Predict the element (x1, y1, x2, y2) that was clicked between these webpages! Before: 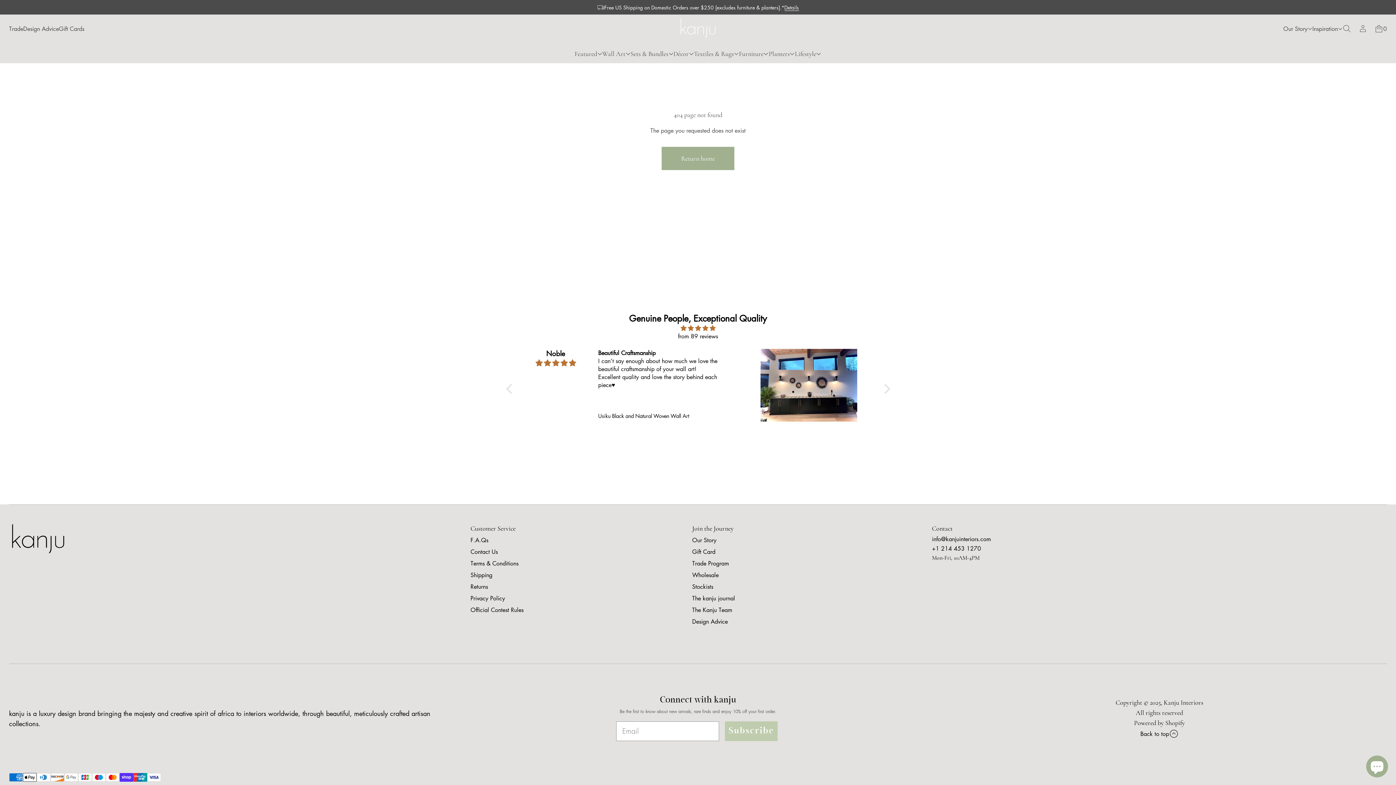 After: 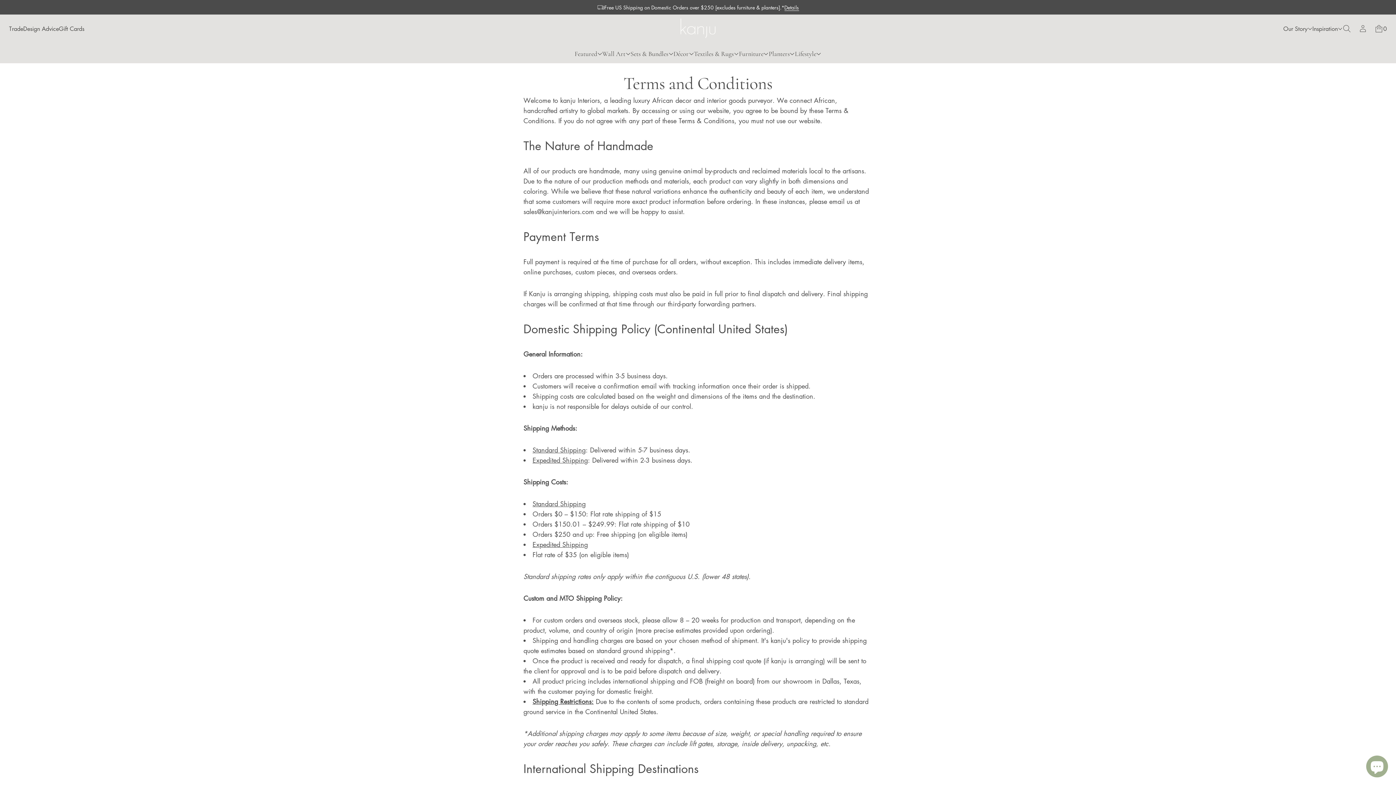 Action: bbox: (470, 557, 518, 569) label: Terms & Conditions